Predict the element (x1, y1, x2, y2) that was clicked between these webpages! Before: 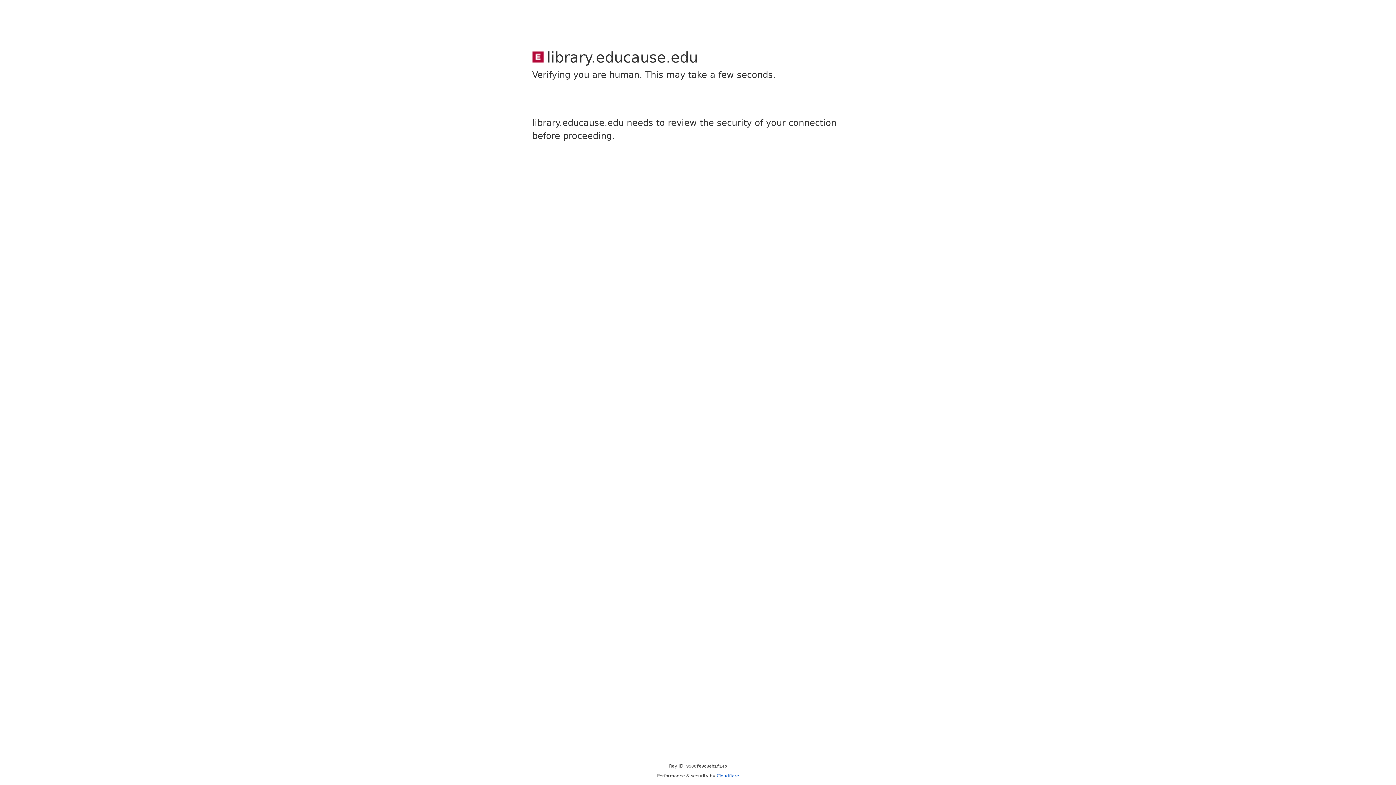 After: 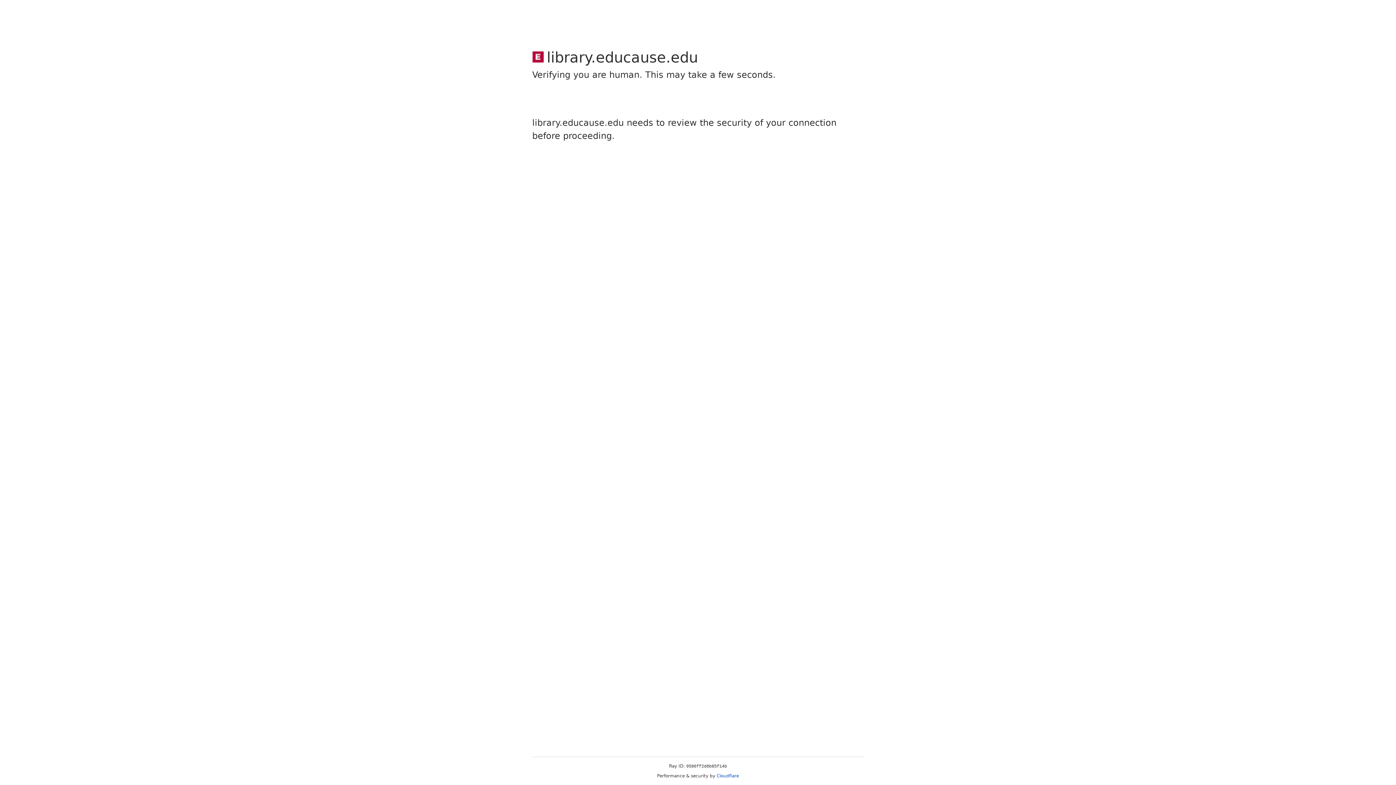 Action: label: Cloudflare bbox: (716, 773, 739, 778)